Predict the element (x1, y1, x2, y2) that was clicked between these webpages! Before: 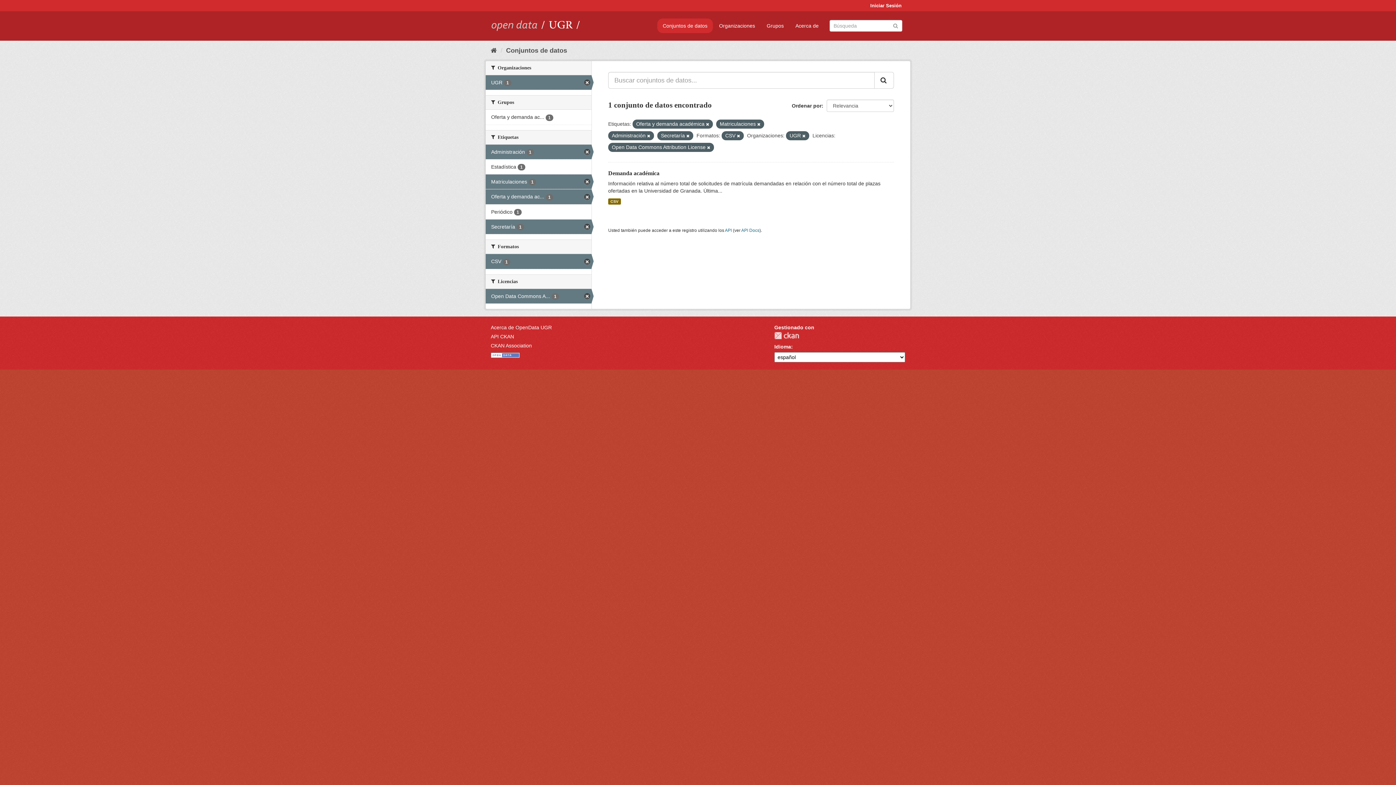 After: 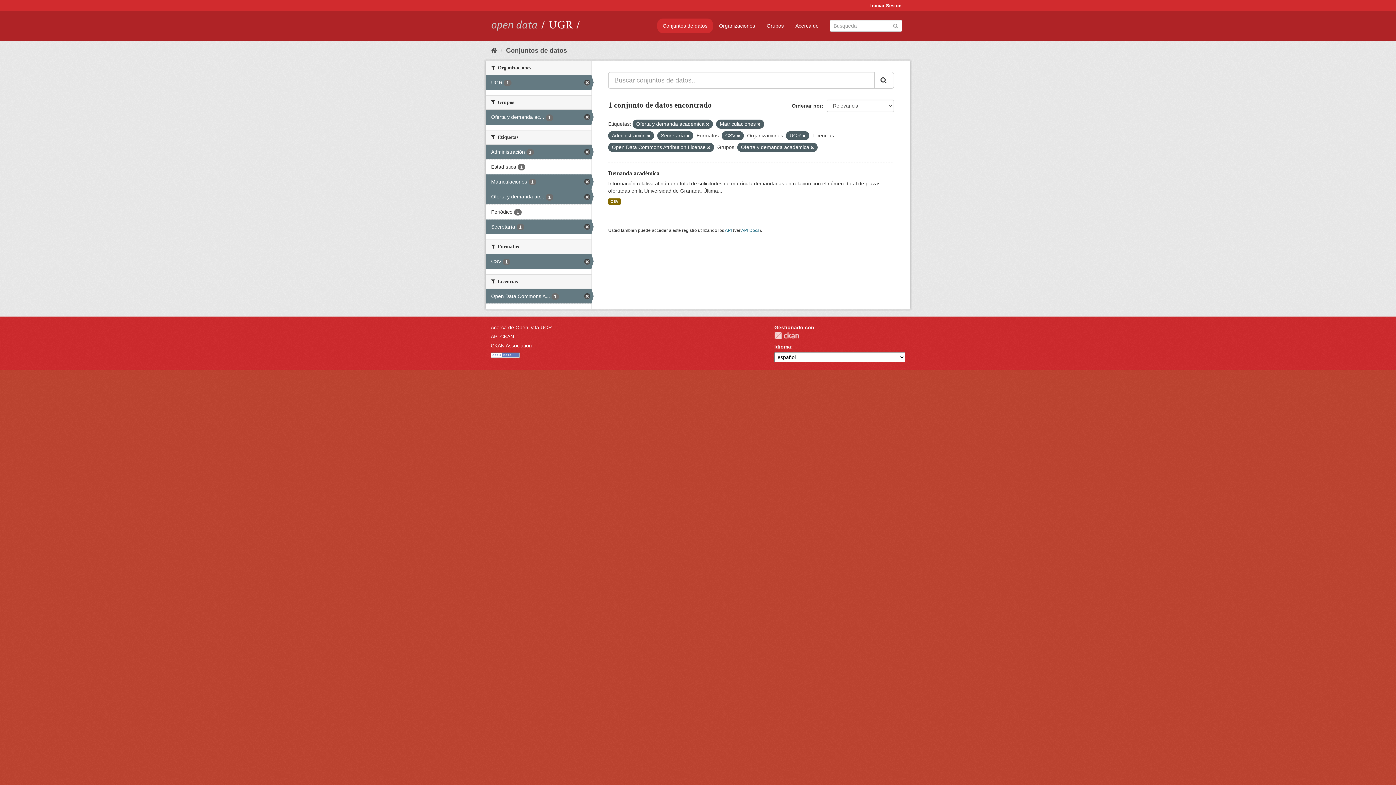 Action: label: Oferta y demanda ac... 1 bbox: (485, 109, 591, 124)